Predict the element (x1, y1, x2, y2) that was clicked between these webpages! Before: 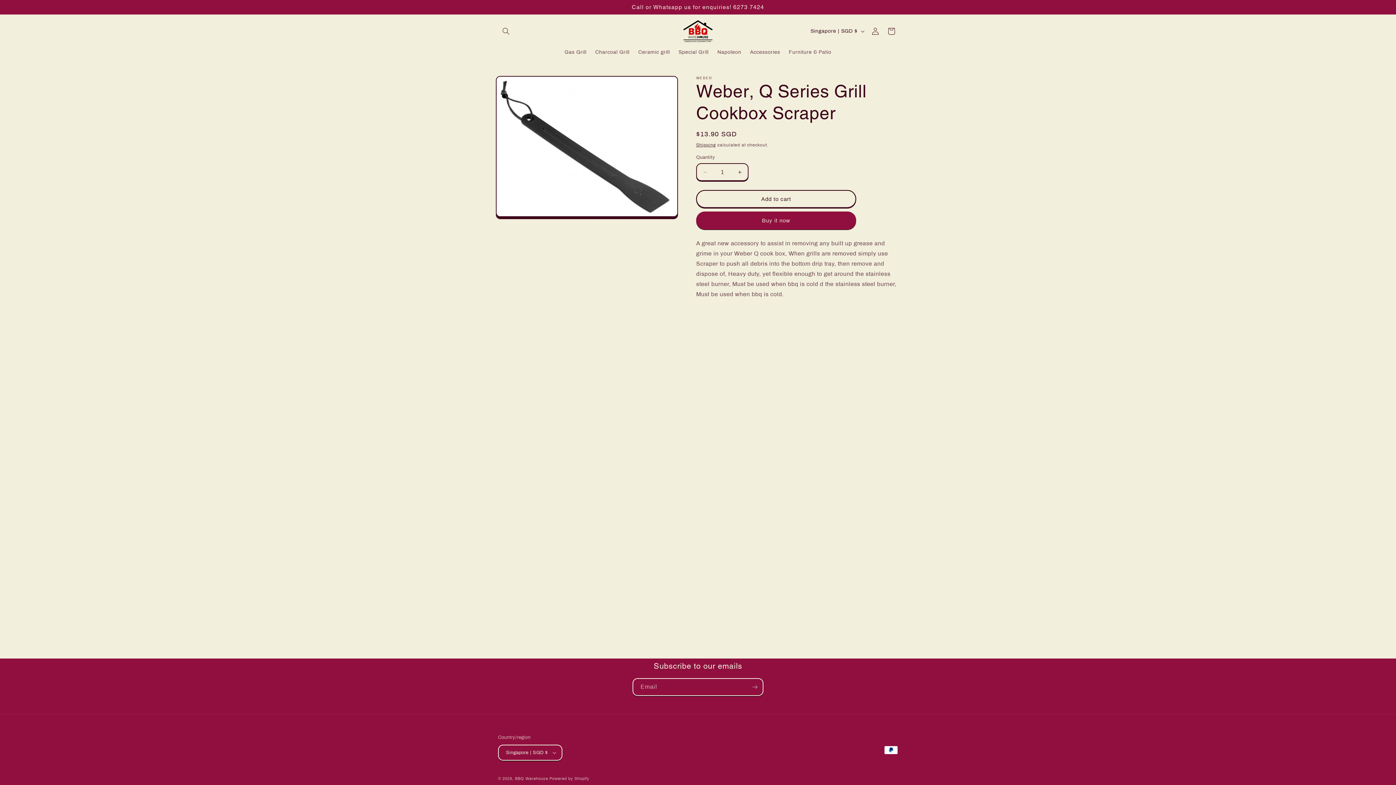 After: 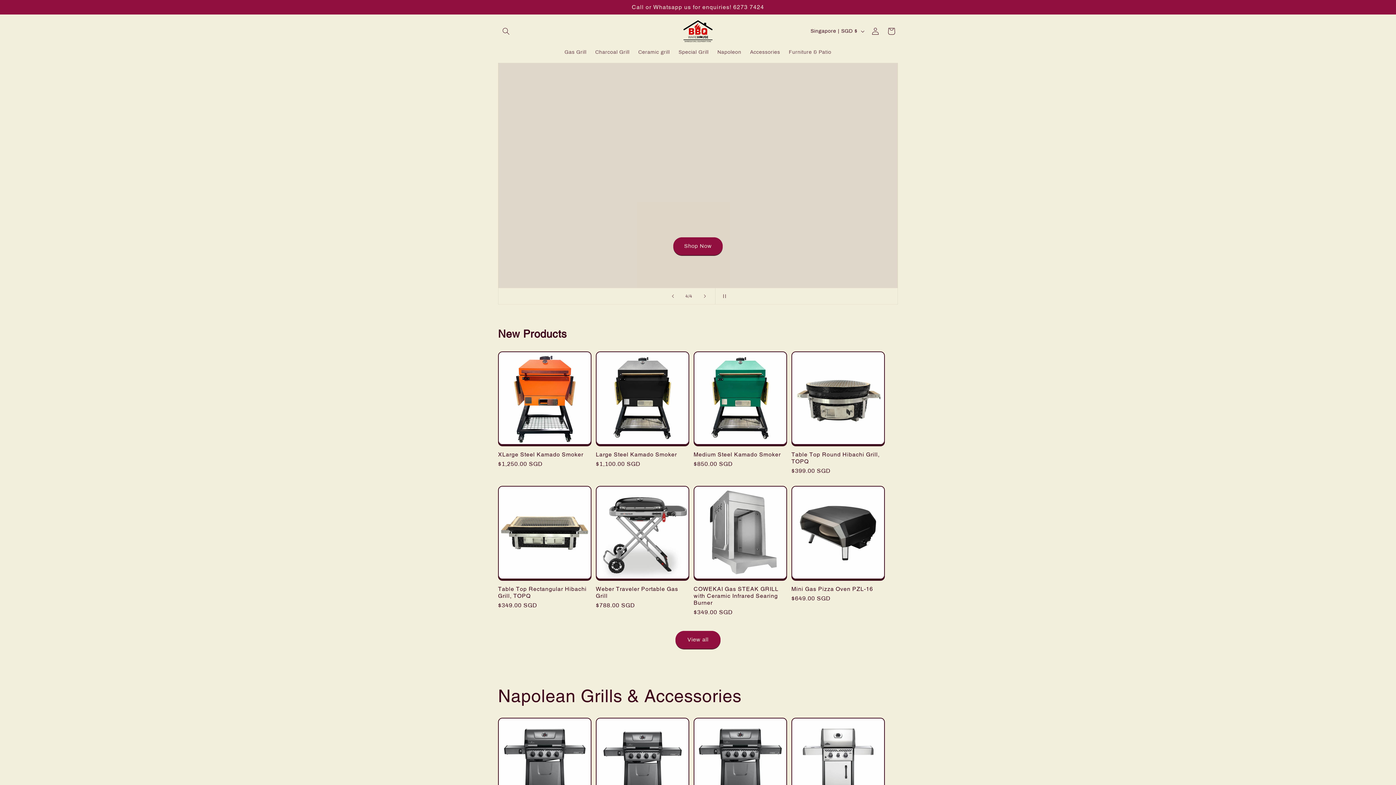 Action: bbox: (515, 776, 548, 781) label: BBQ Warehouse